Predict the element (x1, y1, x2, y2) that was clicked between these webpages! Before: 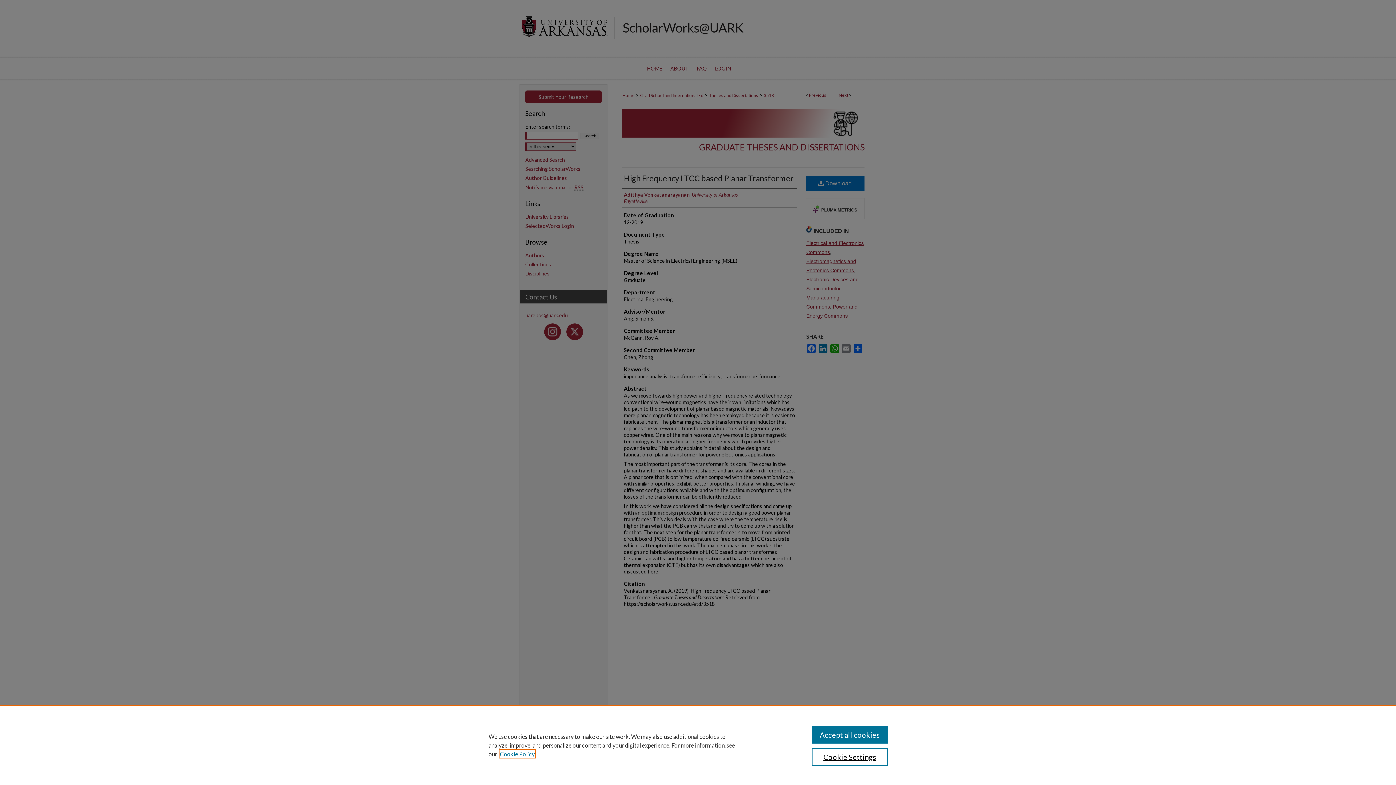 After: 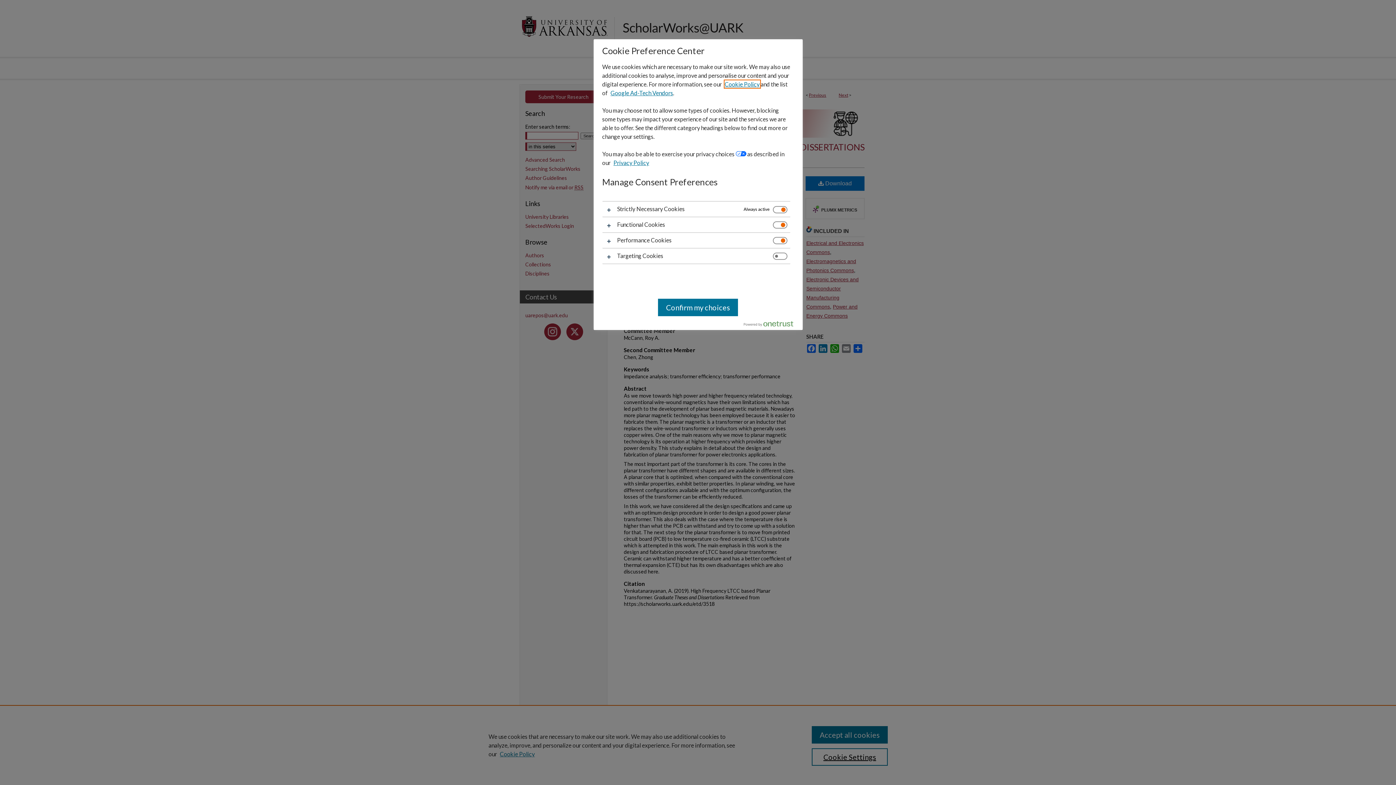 Action: label: Cookie Settings bbox: (811, 748, 887, 766)